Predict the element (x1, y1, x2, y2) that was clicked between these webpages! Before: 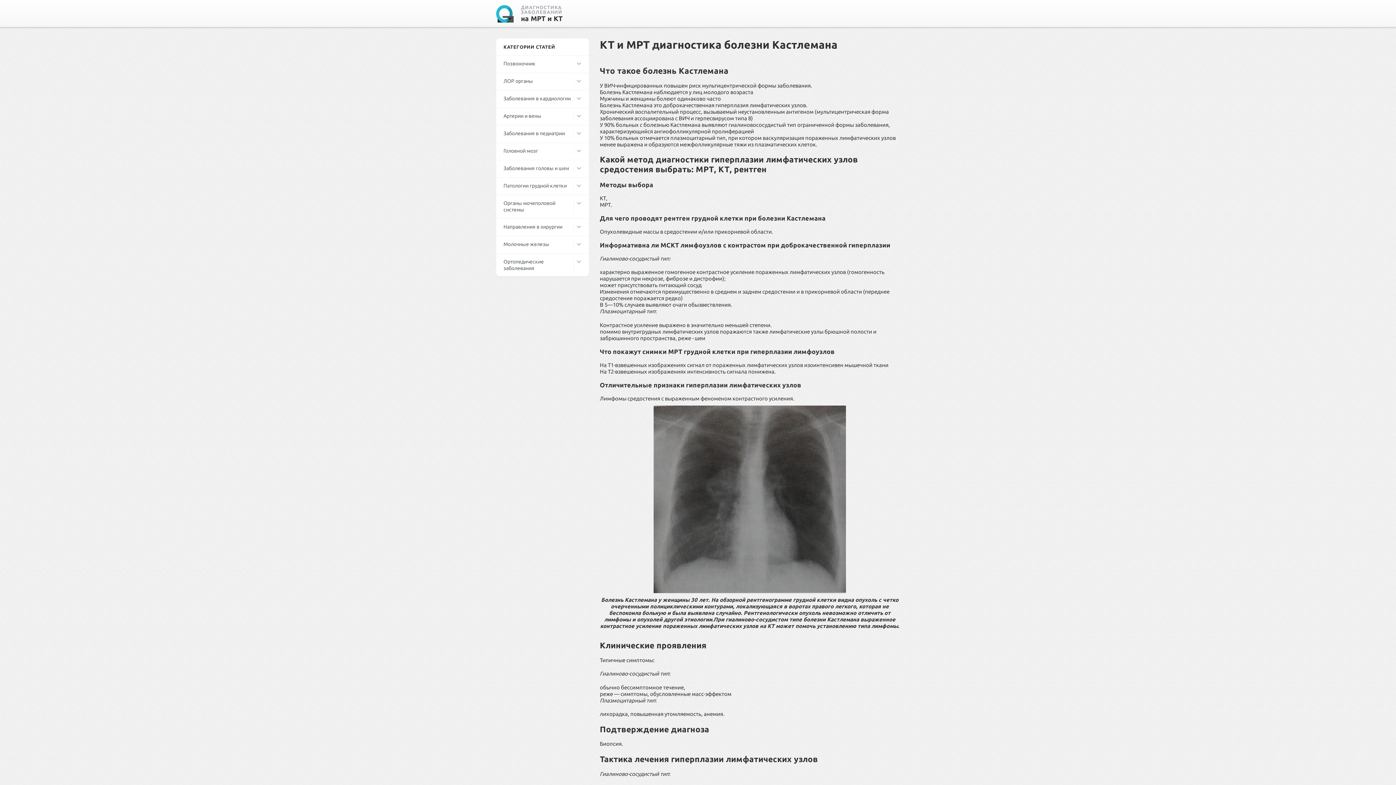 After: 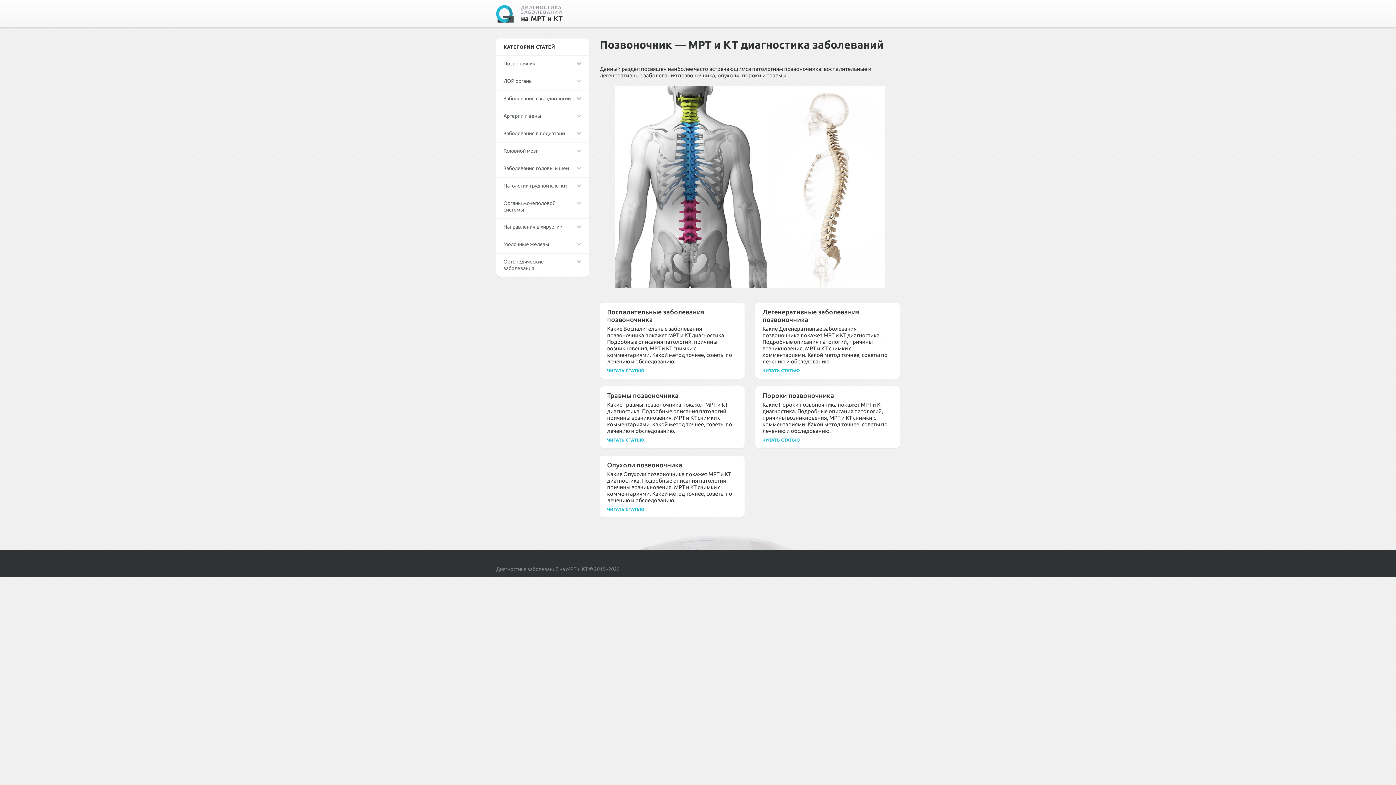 Action: label: Позвоночник bbox: (503, 60, 535, 66)